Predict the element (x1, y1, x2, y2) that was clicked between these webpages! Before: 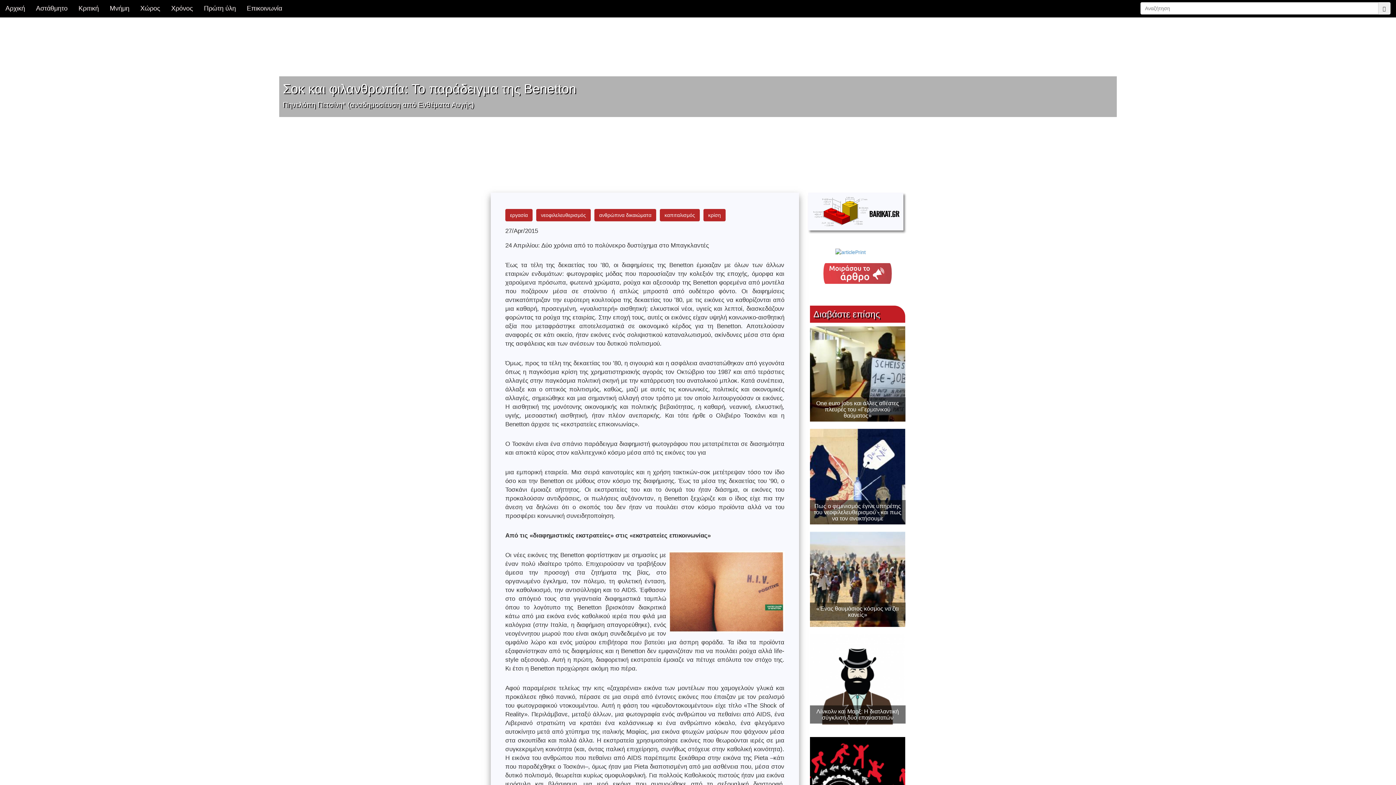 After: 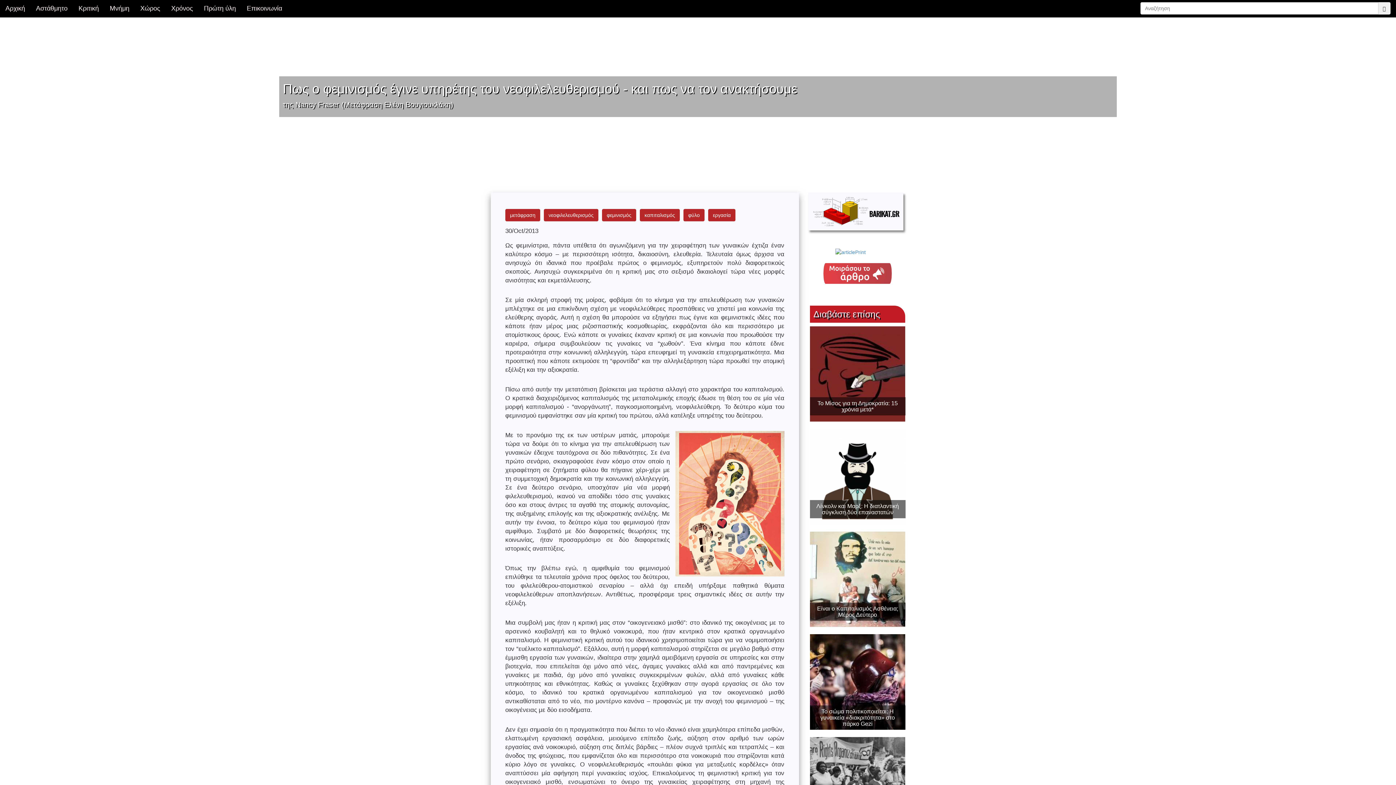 Action: bbox: (814, 503, 901, 521) label: Πως ο φεμινισμός έγινε υπηρέτης του νεοφιλελευθερισμού - και πως να τον ανακτήσουμε